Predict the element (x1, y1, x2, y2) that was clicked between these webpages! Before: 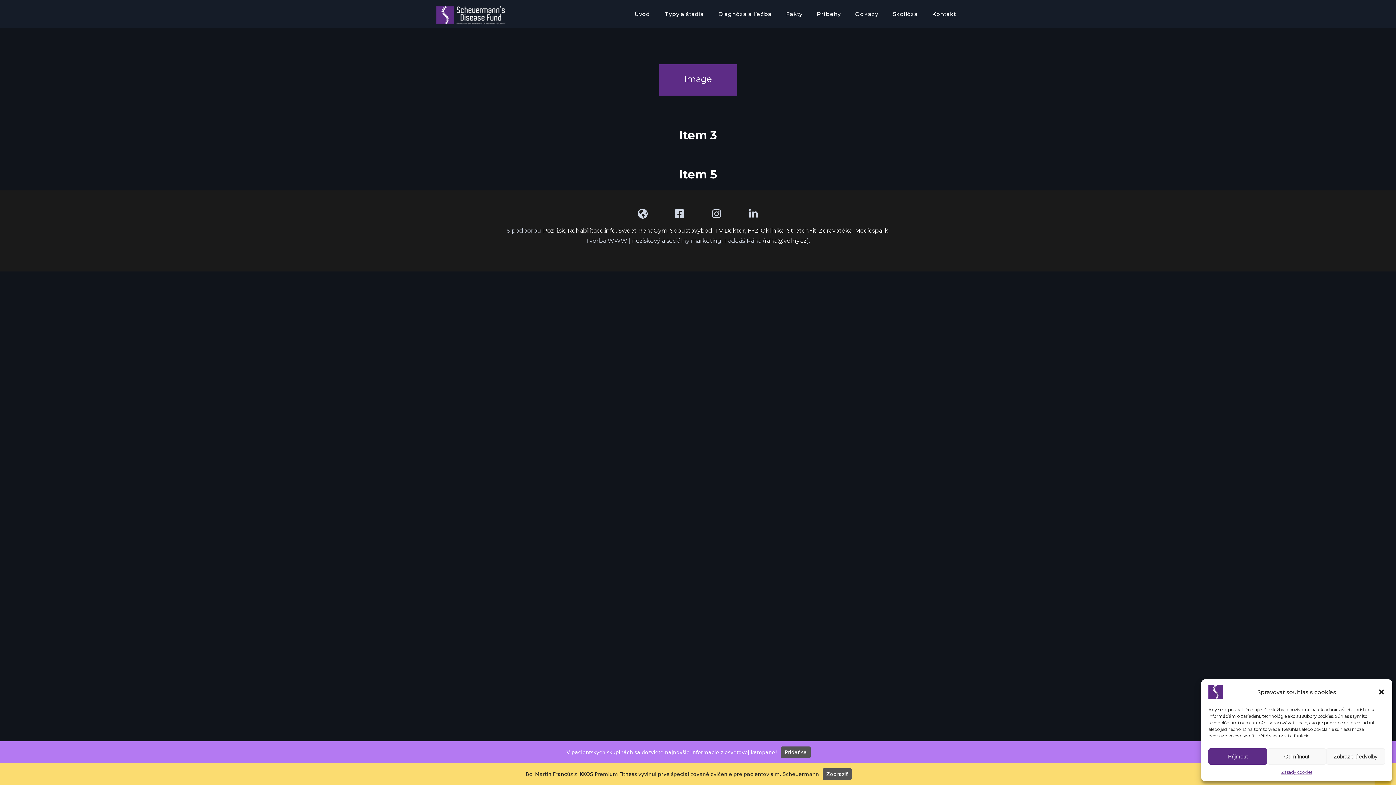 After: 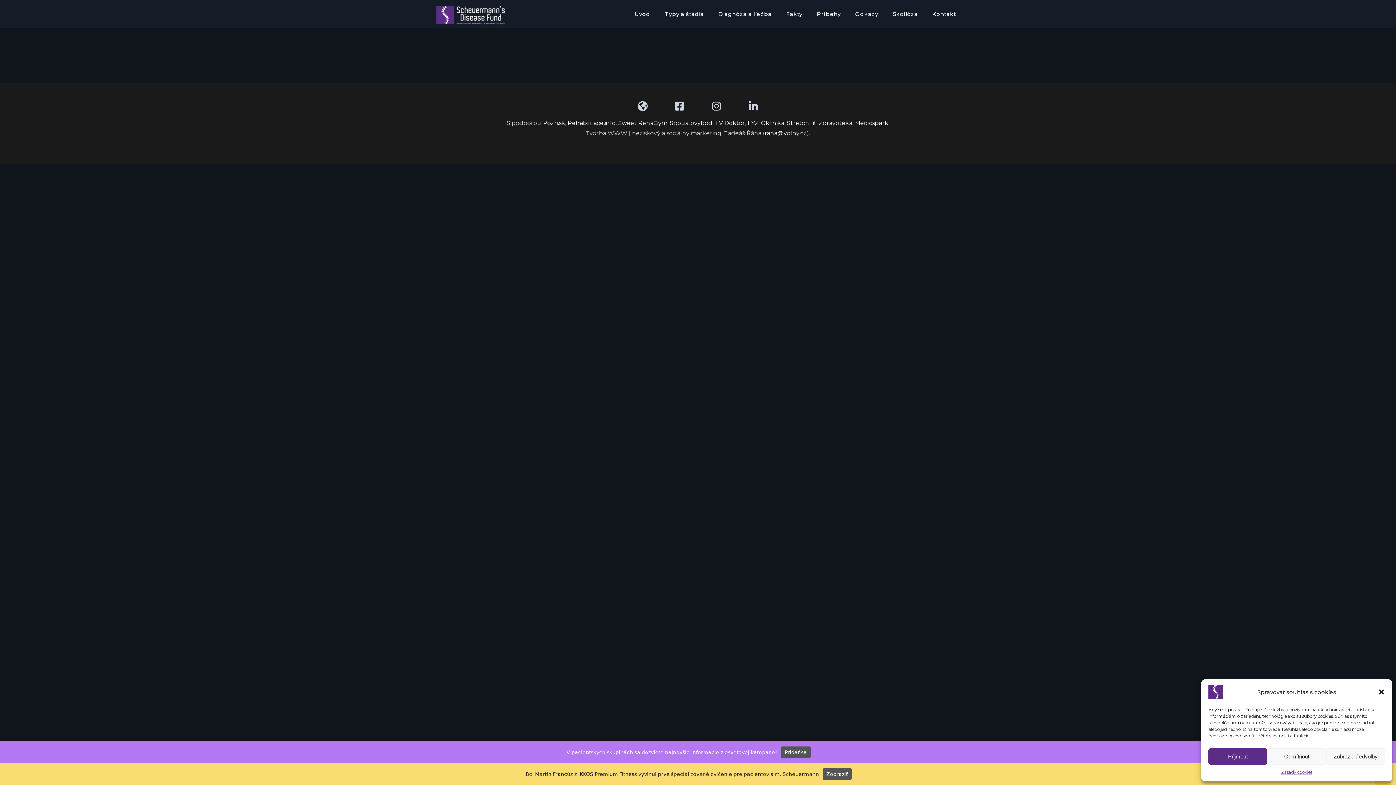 Action: bbox: (679, 128, 717, 142) label: Item 3